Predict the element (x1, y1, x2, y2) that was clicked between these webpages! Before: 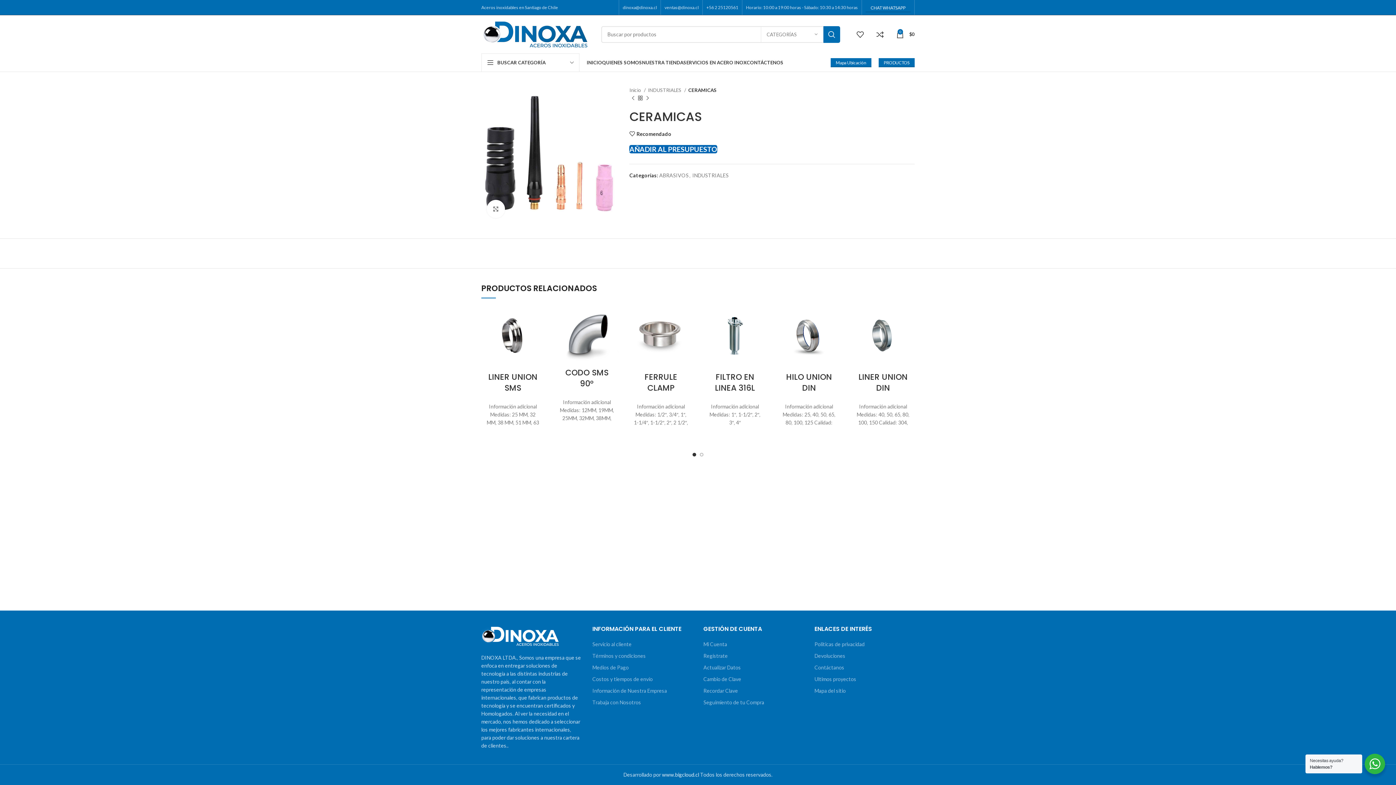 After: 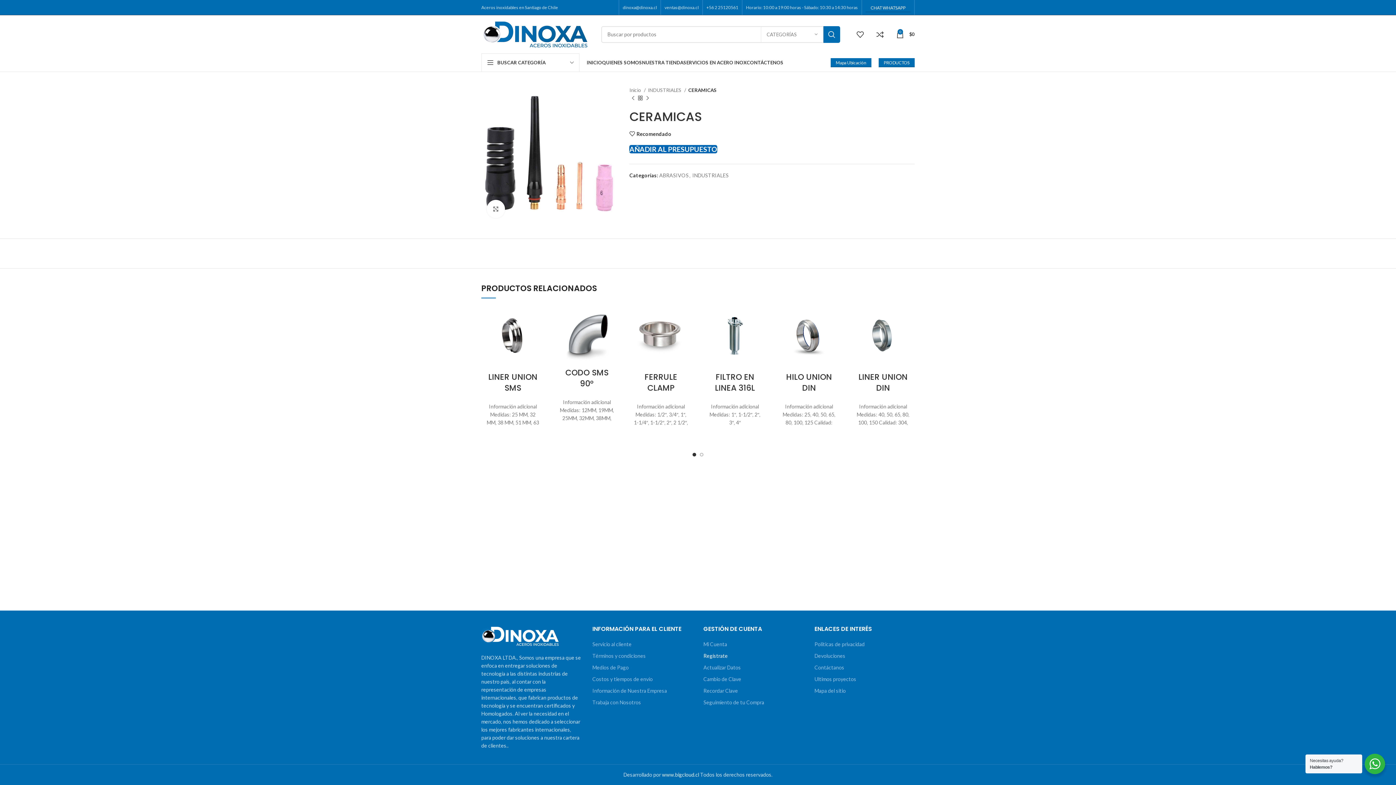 Action: bbox: (703, 653, 728, 659) label: Regístrate